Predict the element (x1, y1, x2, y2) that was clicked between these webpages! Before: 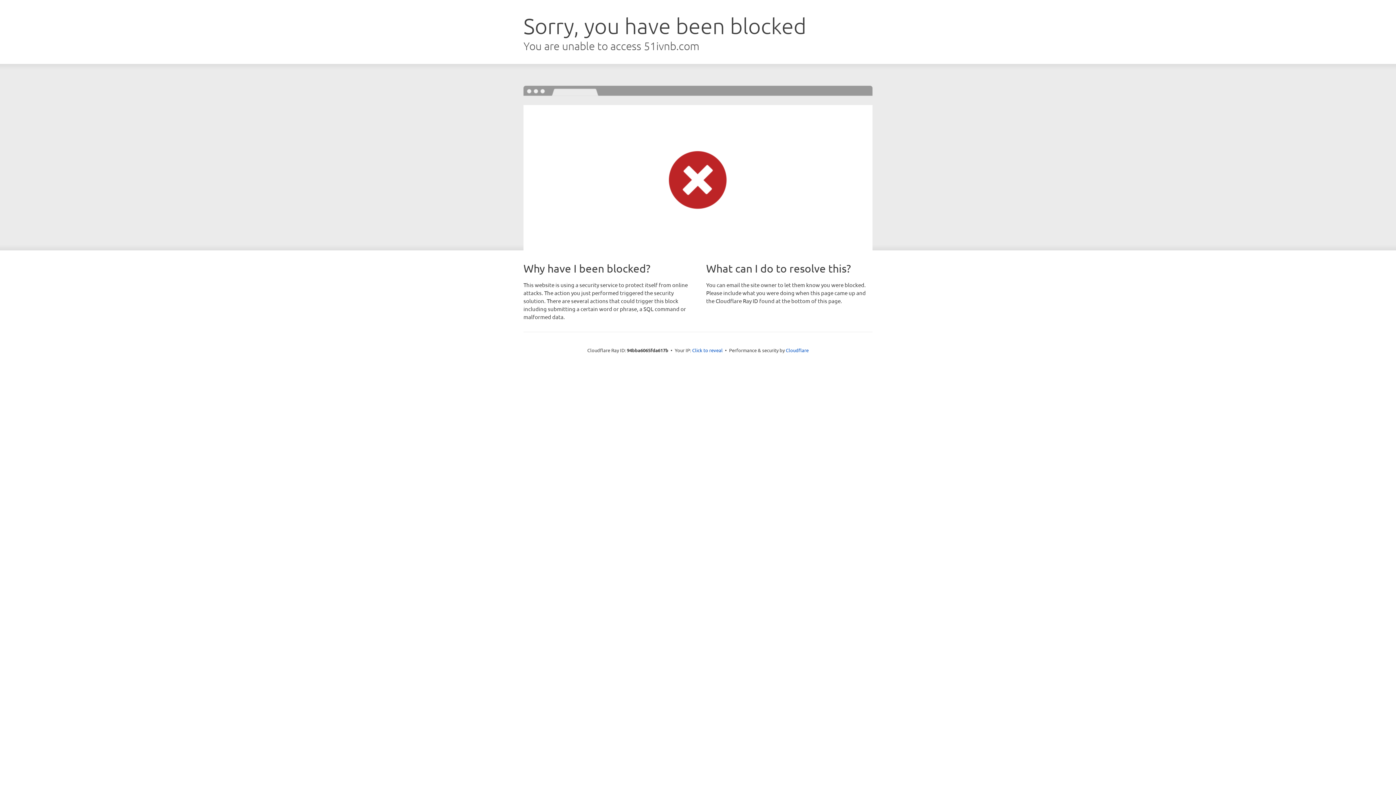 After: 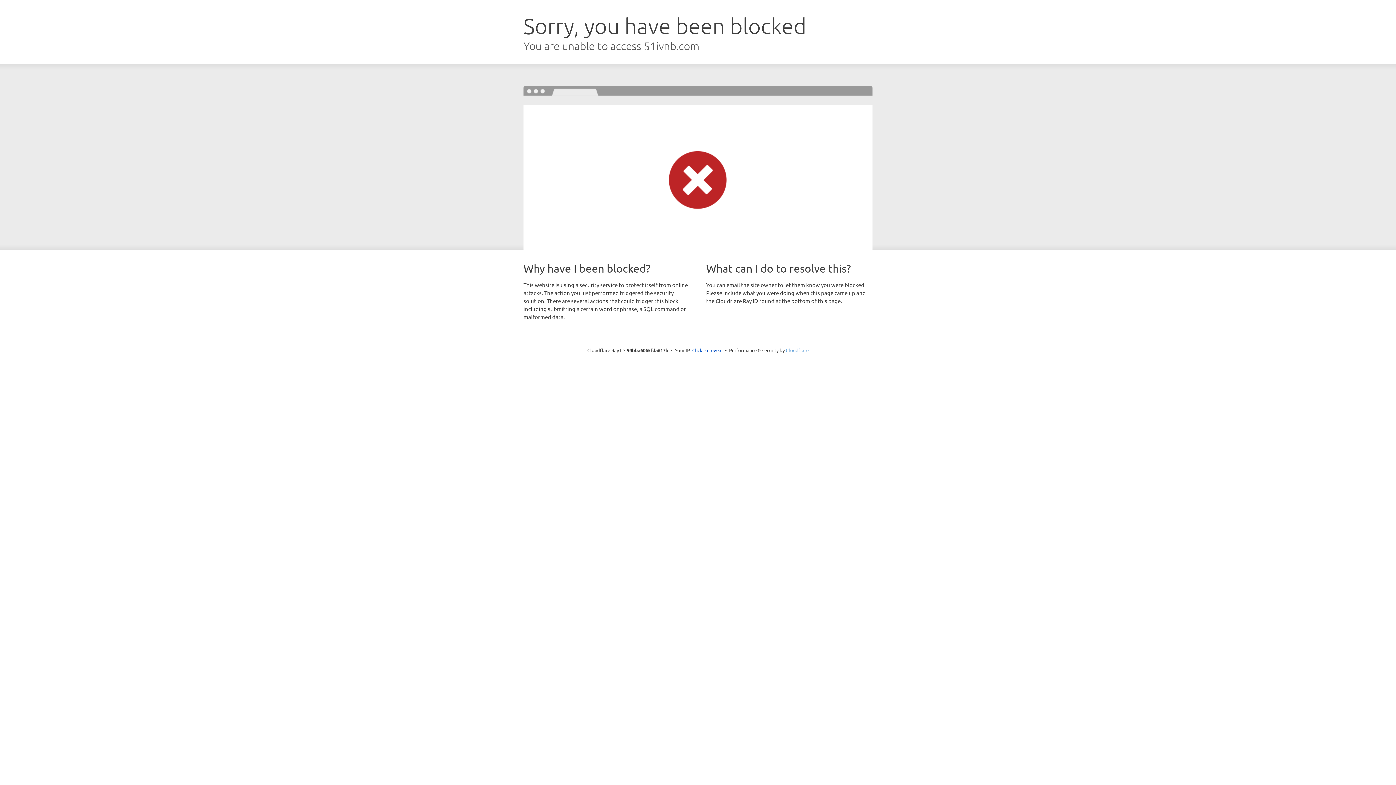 Action: bbox: (786, 347, 808, 353) label: Cloudflare